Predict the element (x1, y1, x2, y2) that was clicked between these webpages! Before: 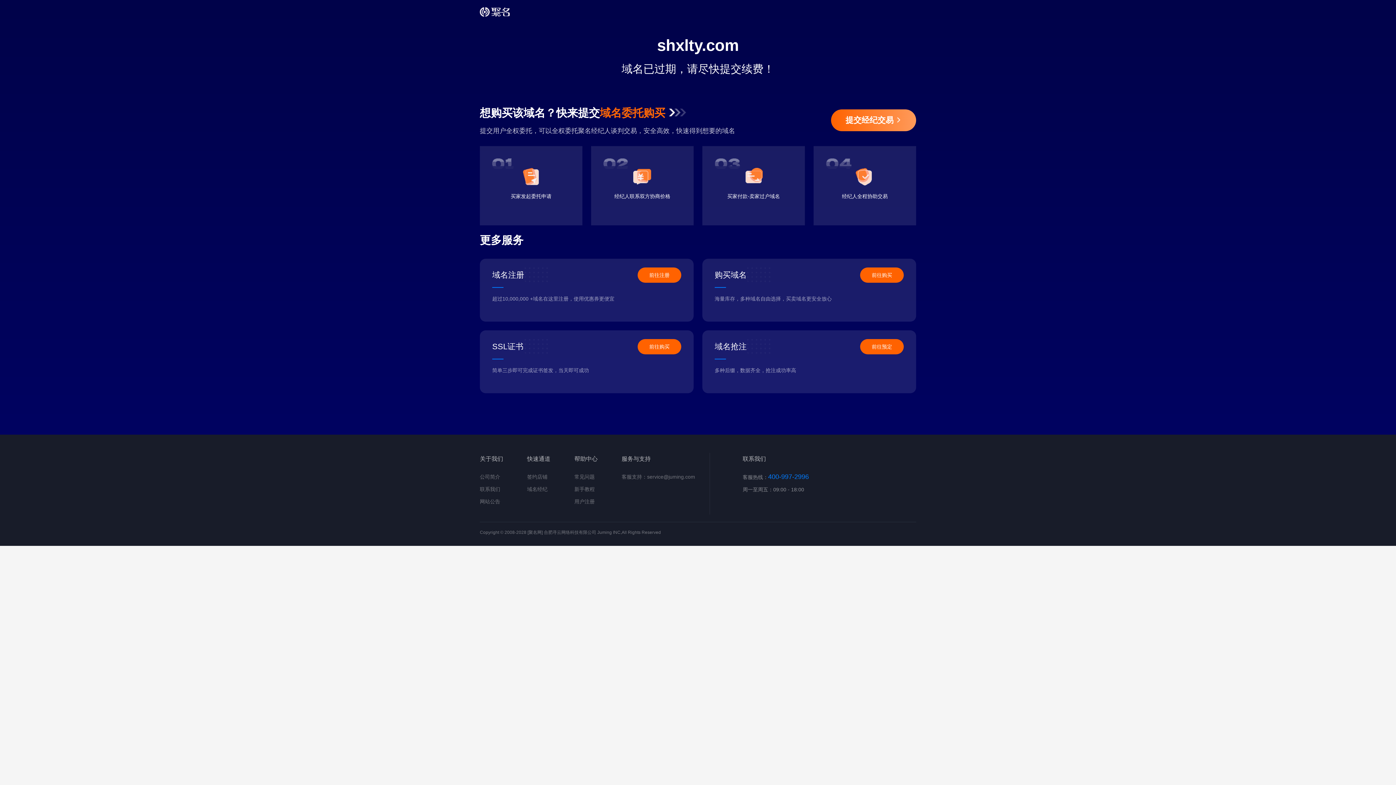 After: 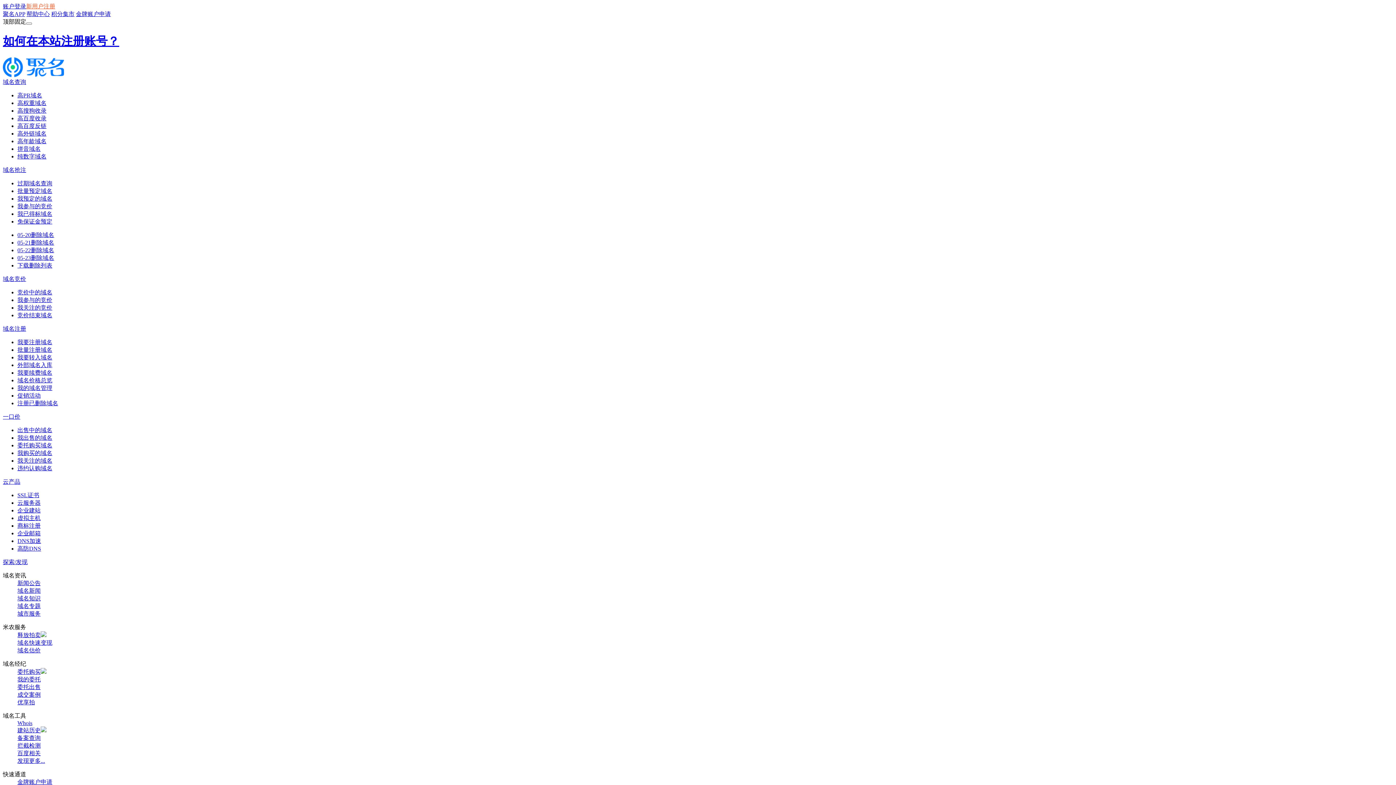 Action: label: 用户注册 bbox: (574, 498, 594, 504)